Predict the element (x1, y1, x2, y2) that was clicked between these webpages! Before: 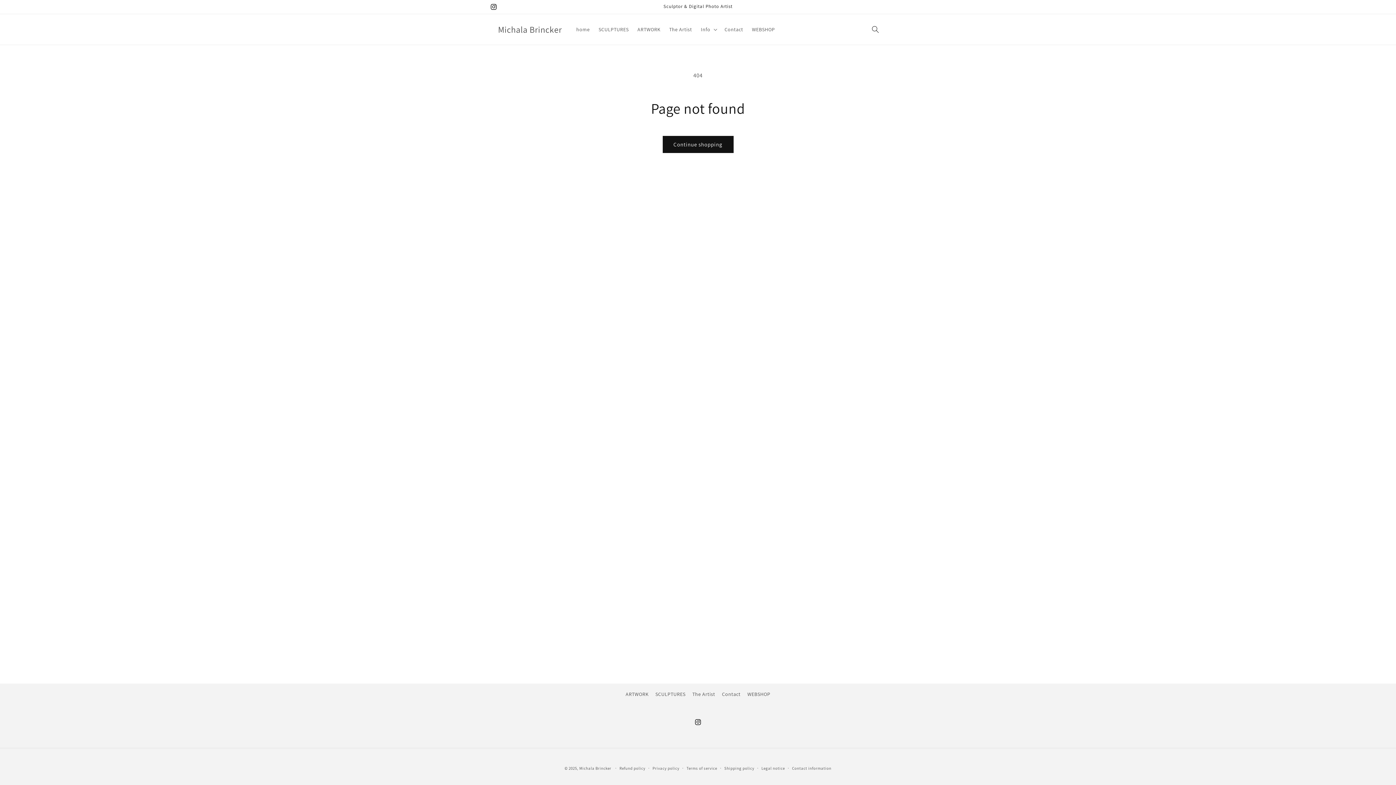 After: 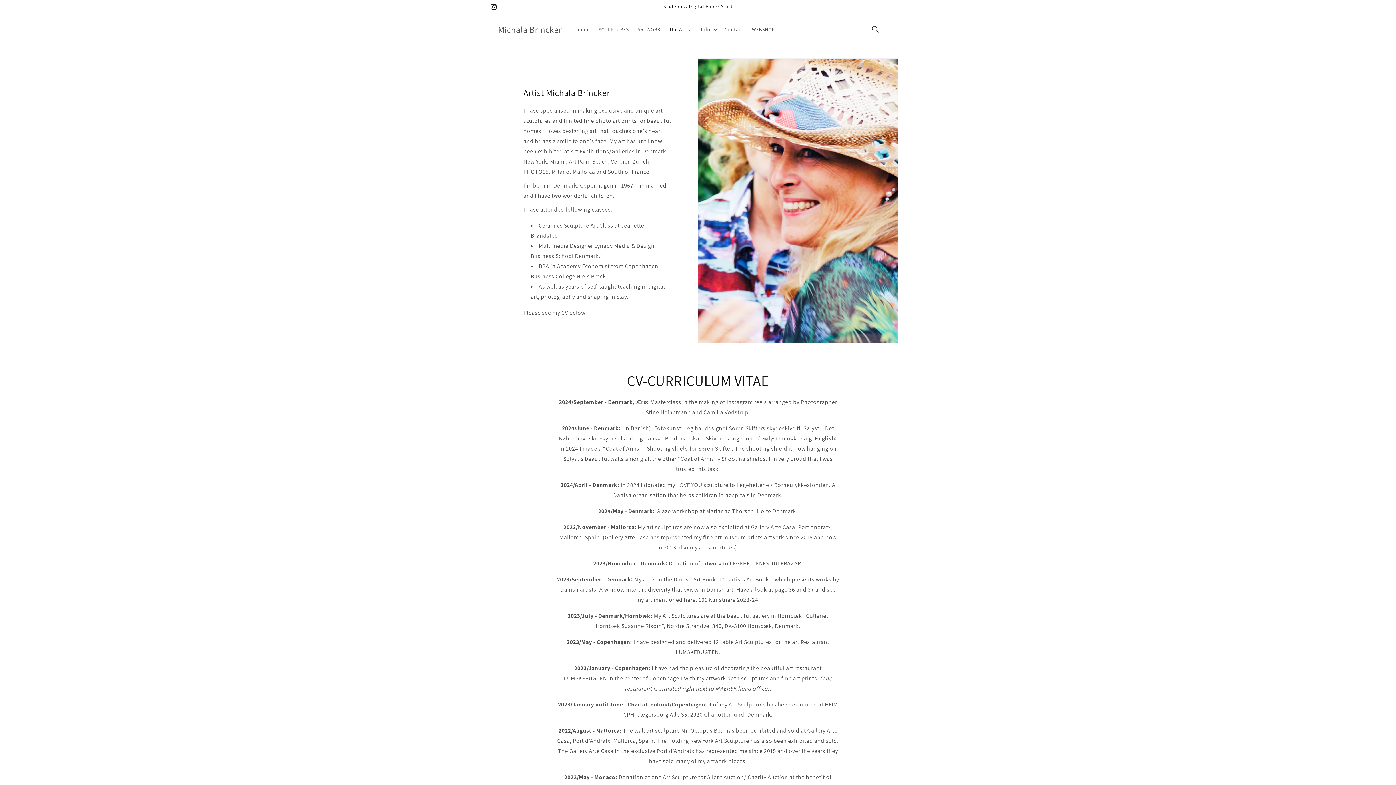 Action: bbox: (664, 21, 696, 37) label: The Artist